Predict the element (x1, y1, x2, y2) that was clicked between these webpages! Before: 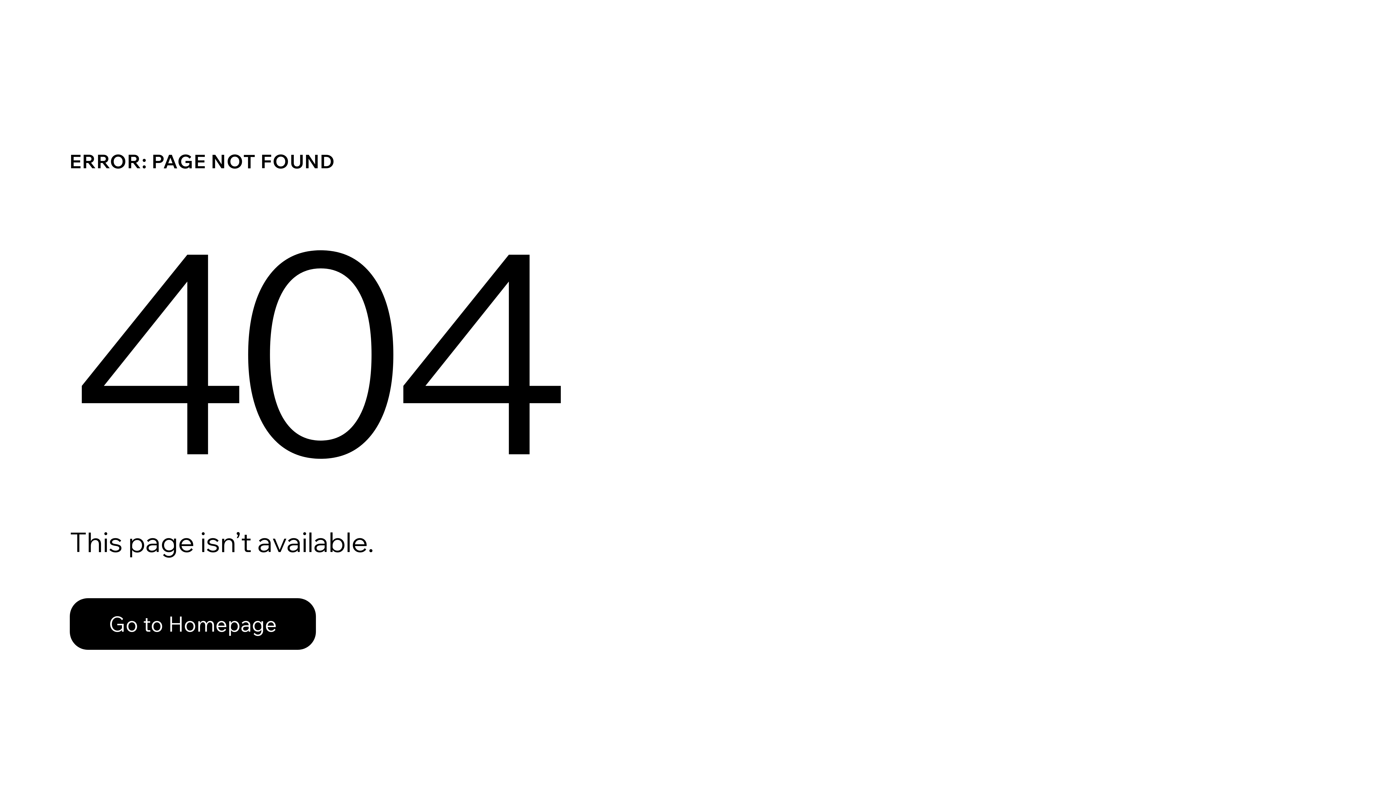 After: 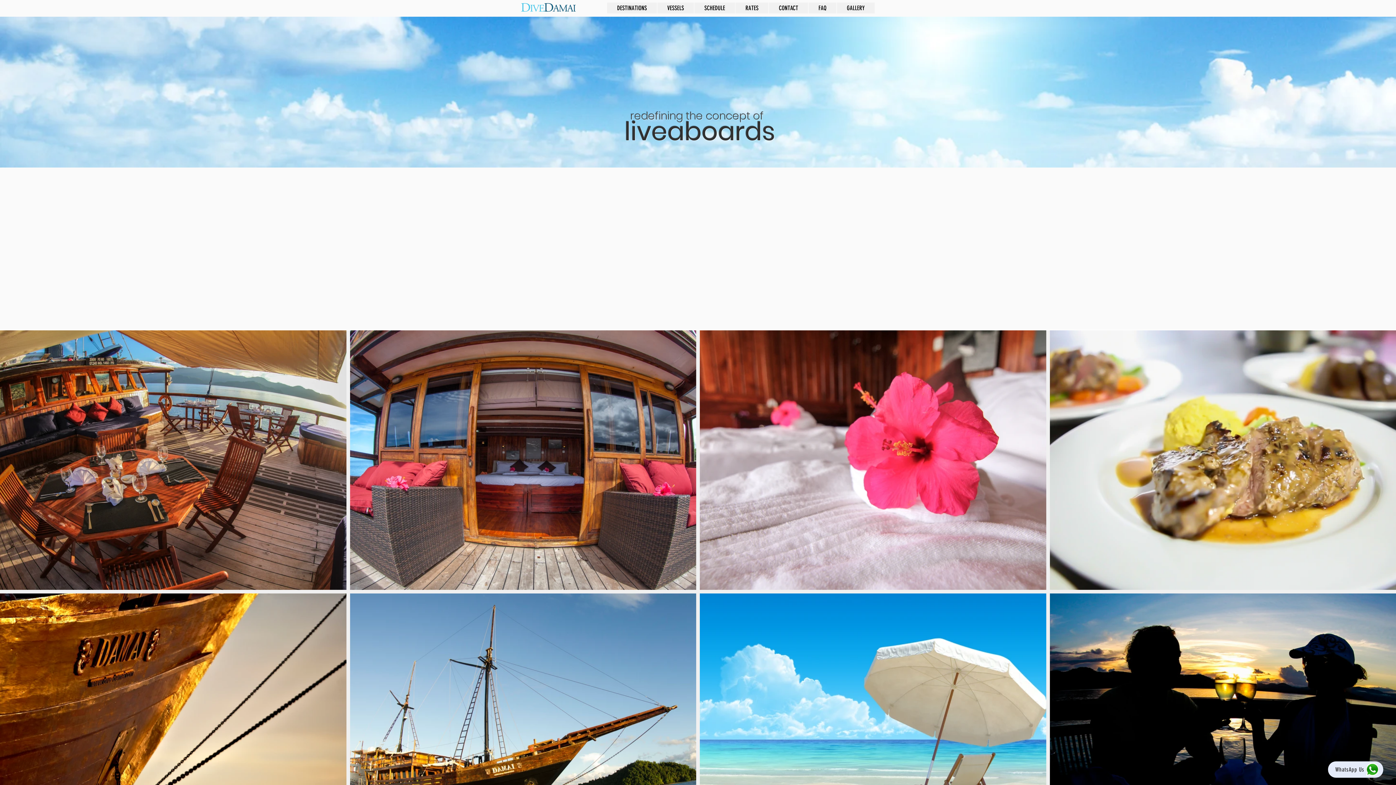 Action: label: Go to Homepage bbox: (69, 598, 316, 650)